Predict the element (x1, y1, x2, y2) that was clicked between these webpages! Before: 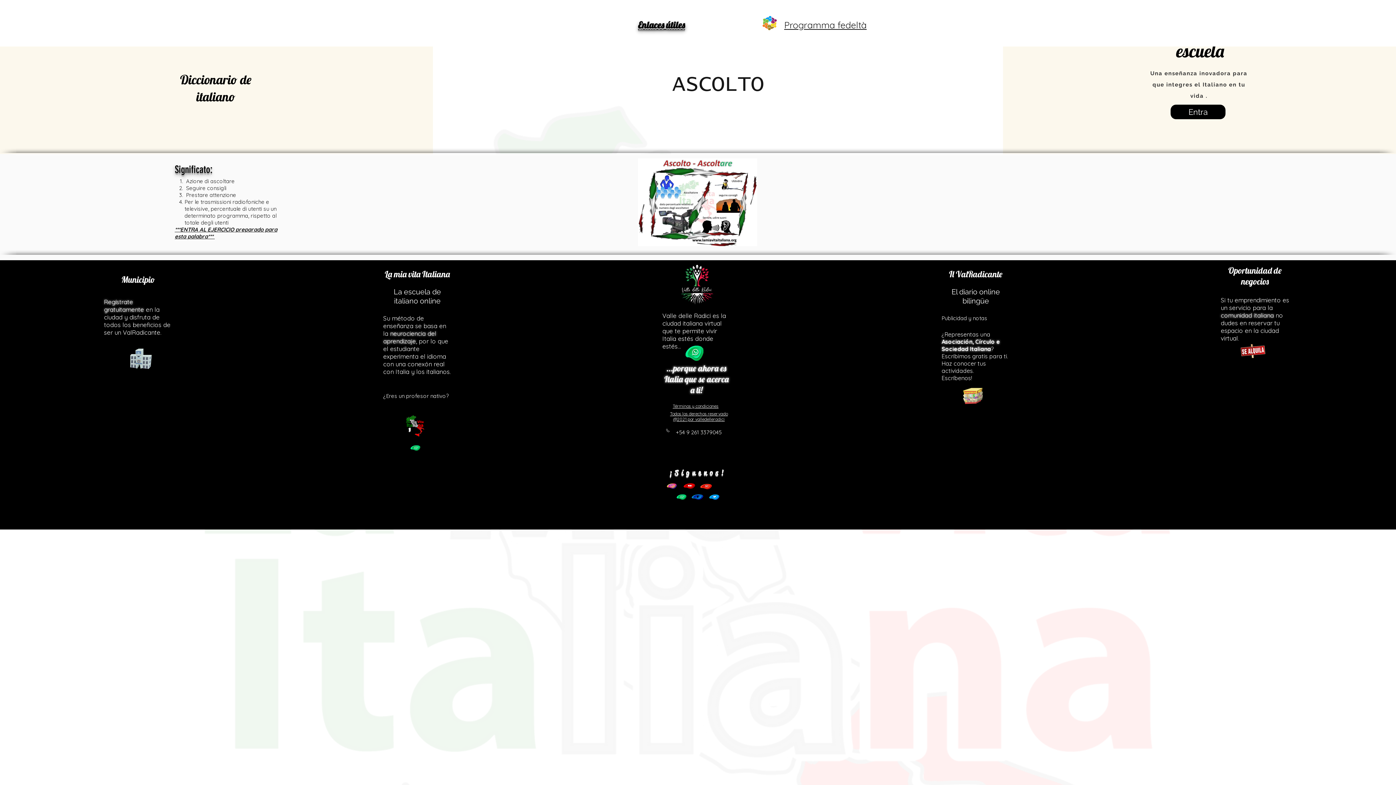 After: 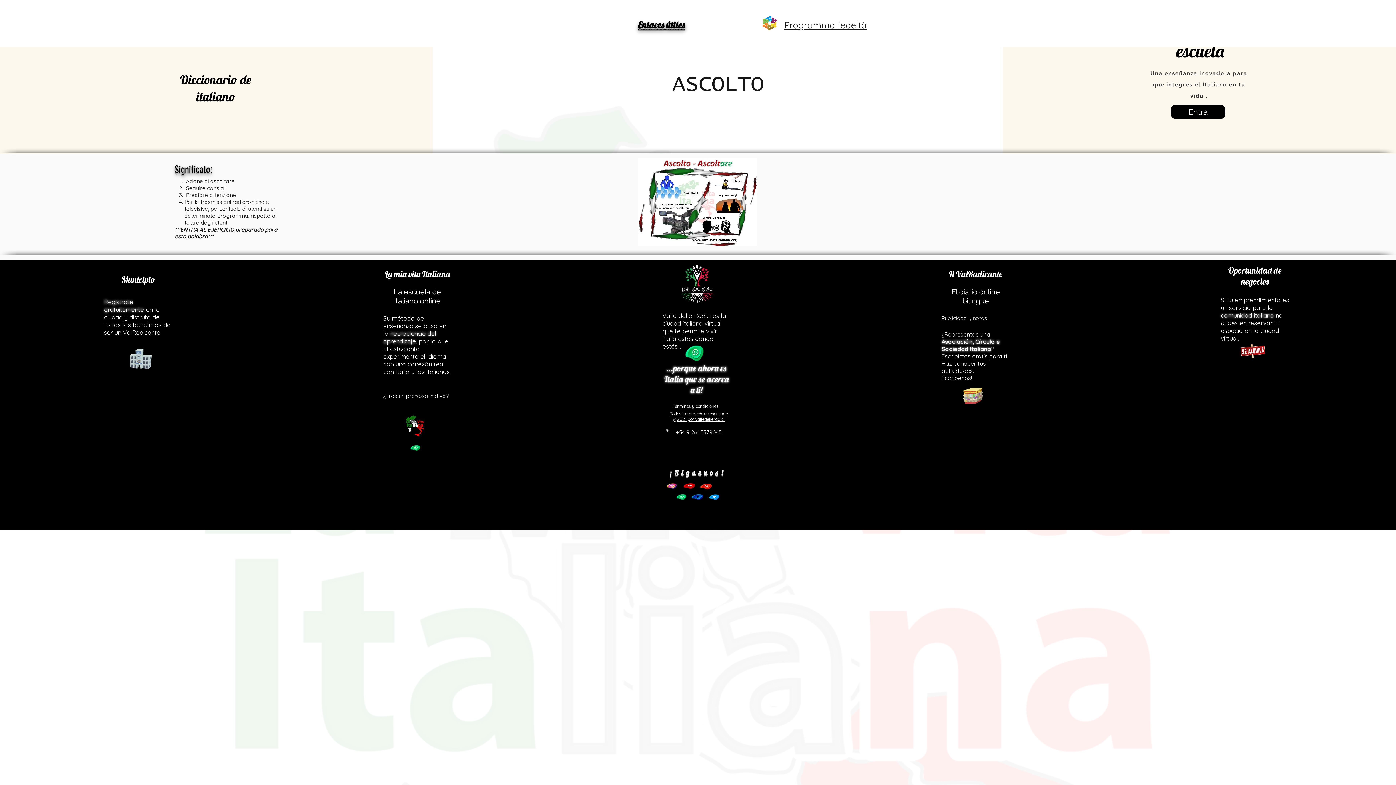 Action: bbox: (638, 19, 685, 30) label: Enlaces útiles